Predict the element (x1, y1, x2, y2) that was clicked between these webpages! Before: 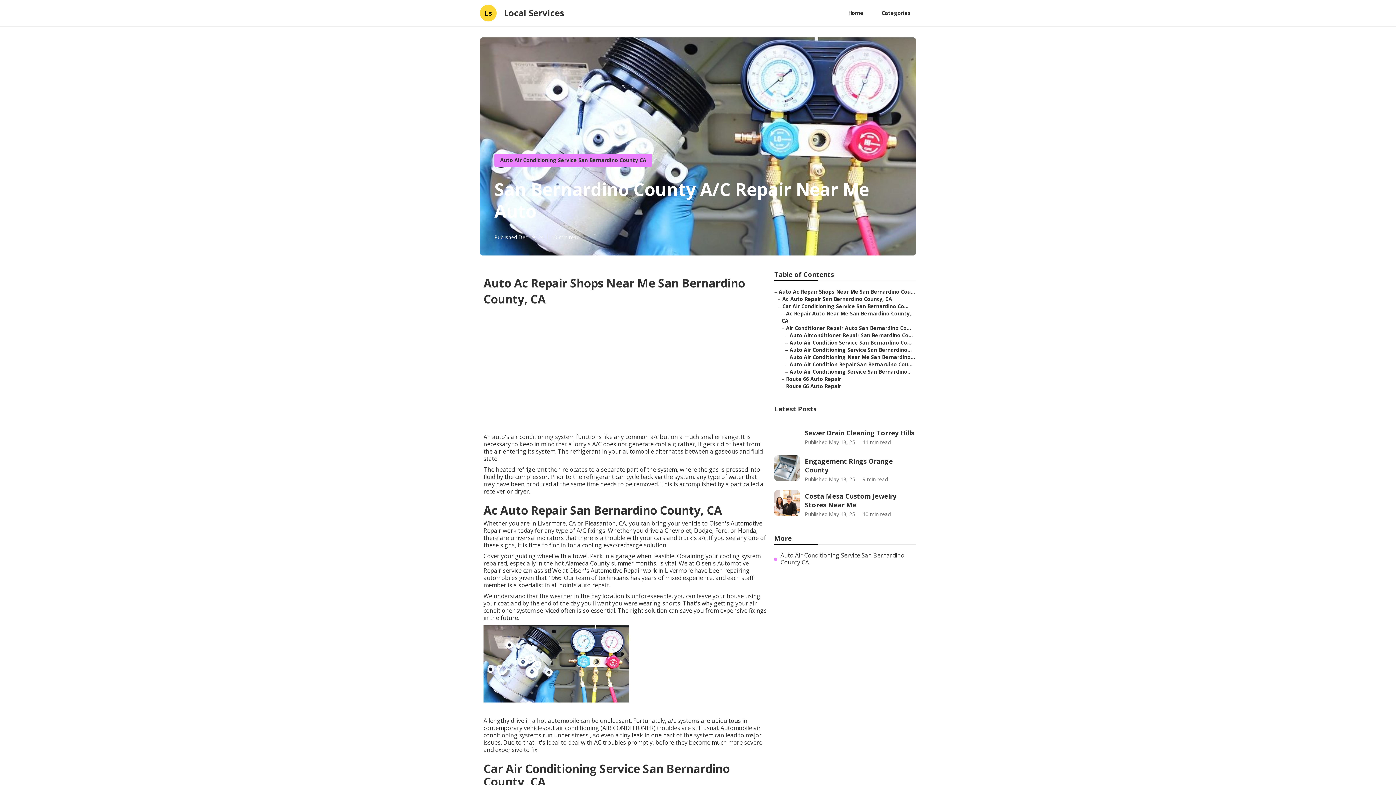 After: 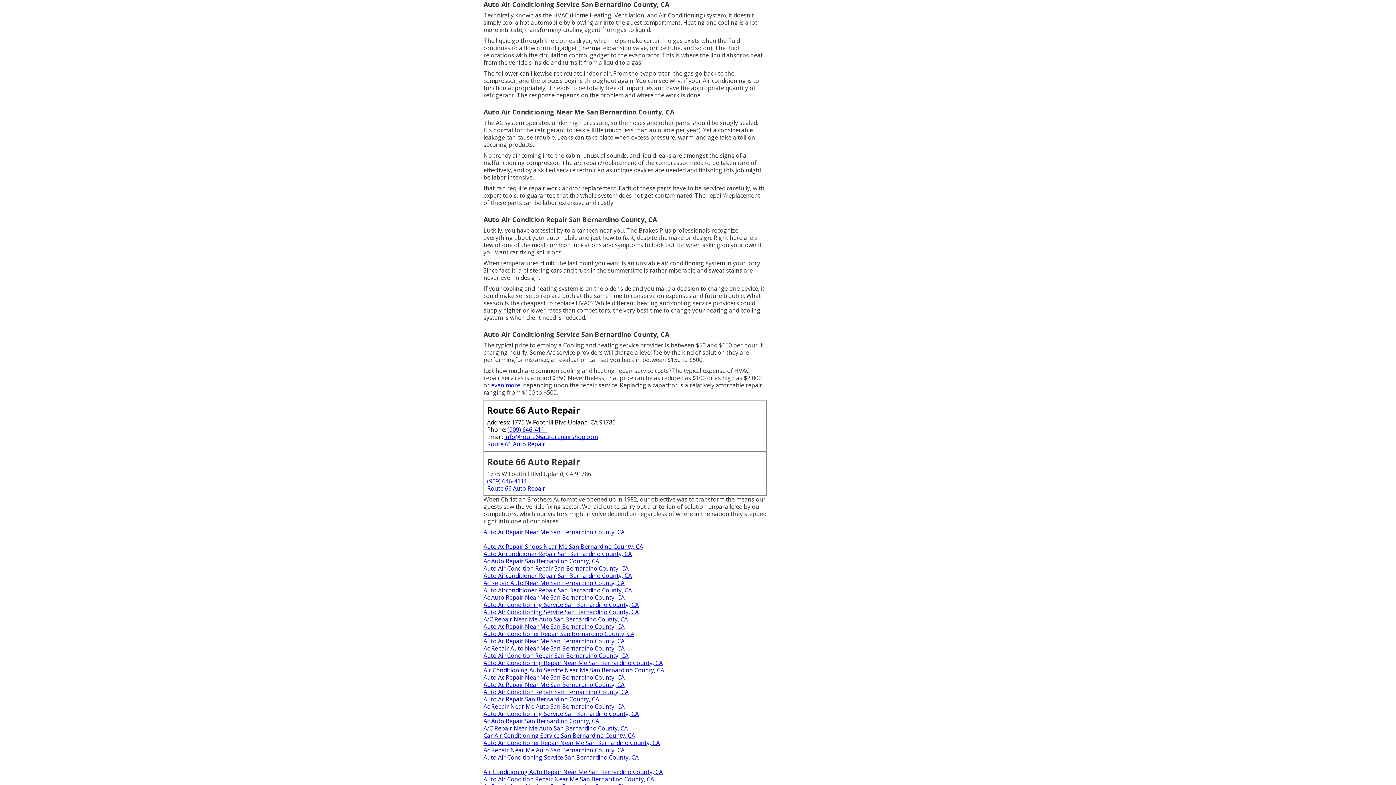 Action: bbox: (789, 346, 912, 353) label: Auto Air Conditioning Service San Bernardino...